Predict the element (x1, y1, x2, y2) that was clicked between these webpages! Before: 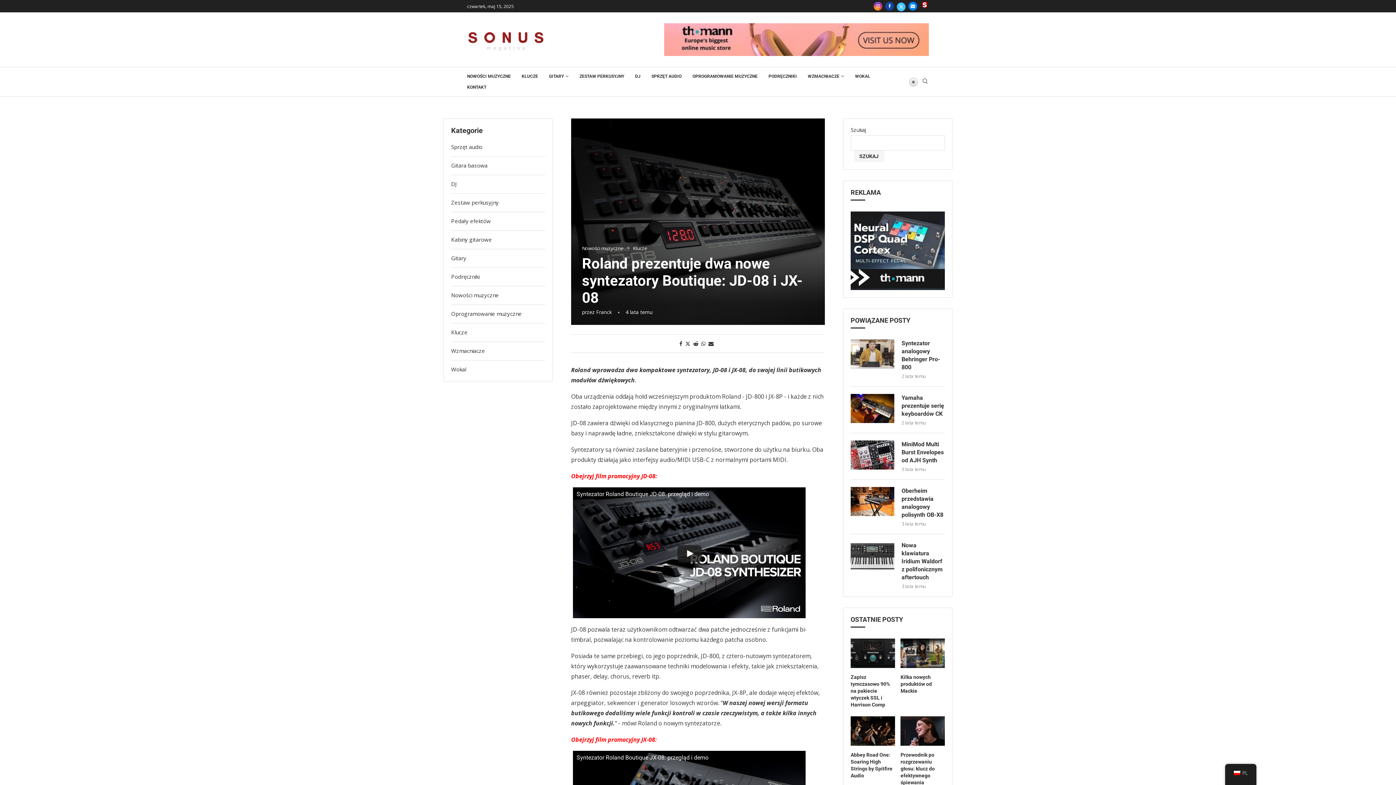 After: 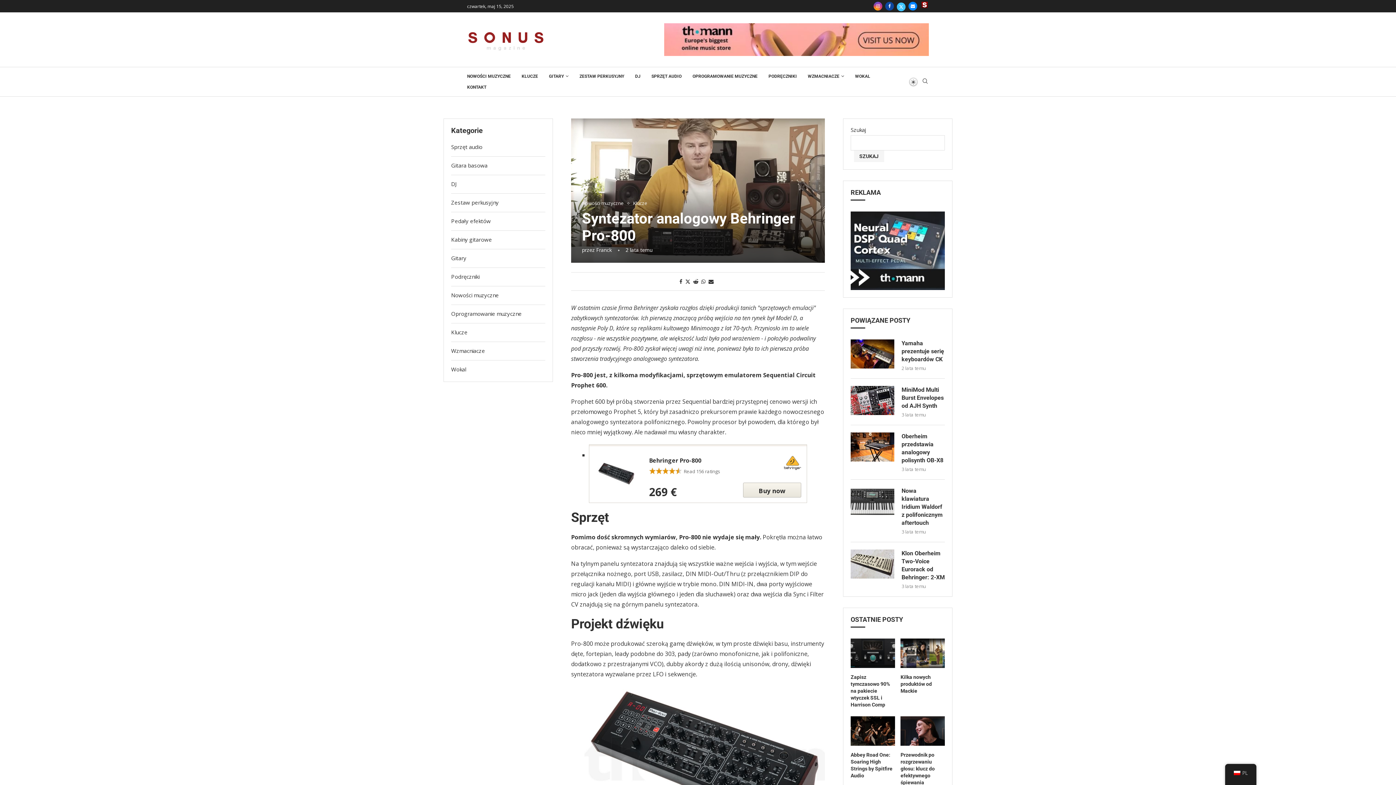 Action: bbox: (901, 339, 945, 371) label: Syntezator analogowy Behringer Pro-800